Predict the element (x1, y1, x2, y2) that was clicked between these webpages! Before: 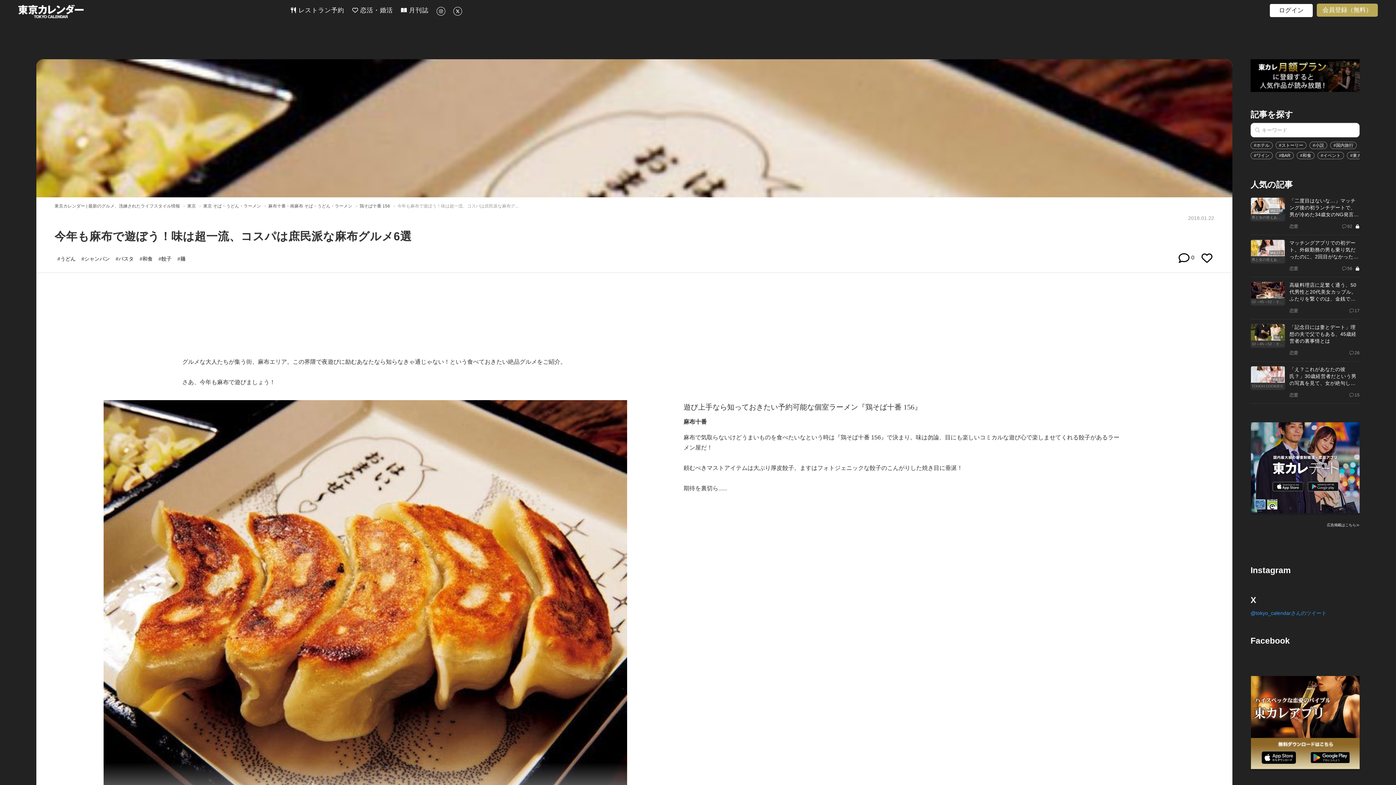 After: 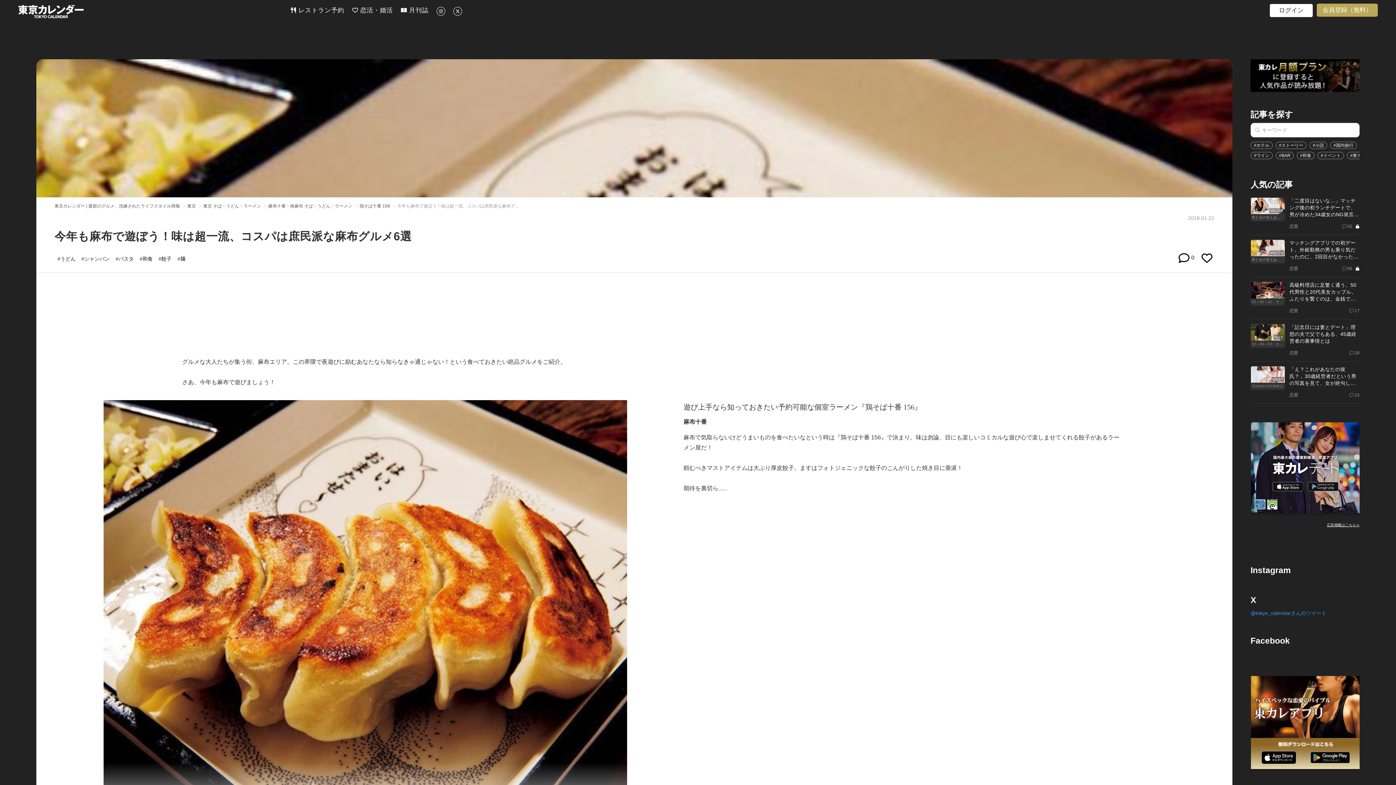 Action: bbox: (1327, 523, 1360, 527) label: 広告掲載はこちら≫